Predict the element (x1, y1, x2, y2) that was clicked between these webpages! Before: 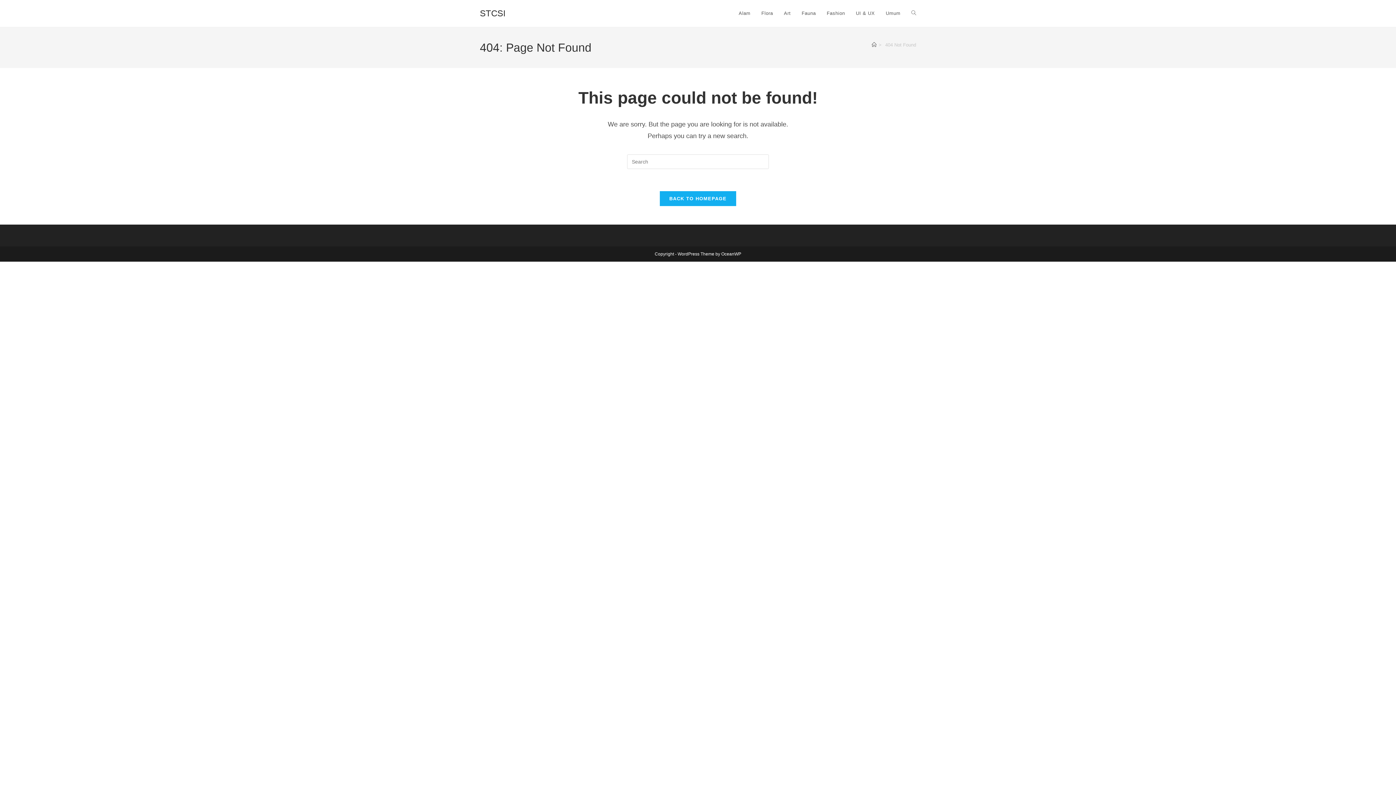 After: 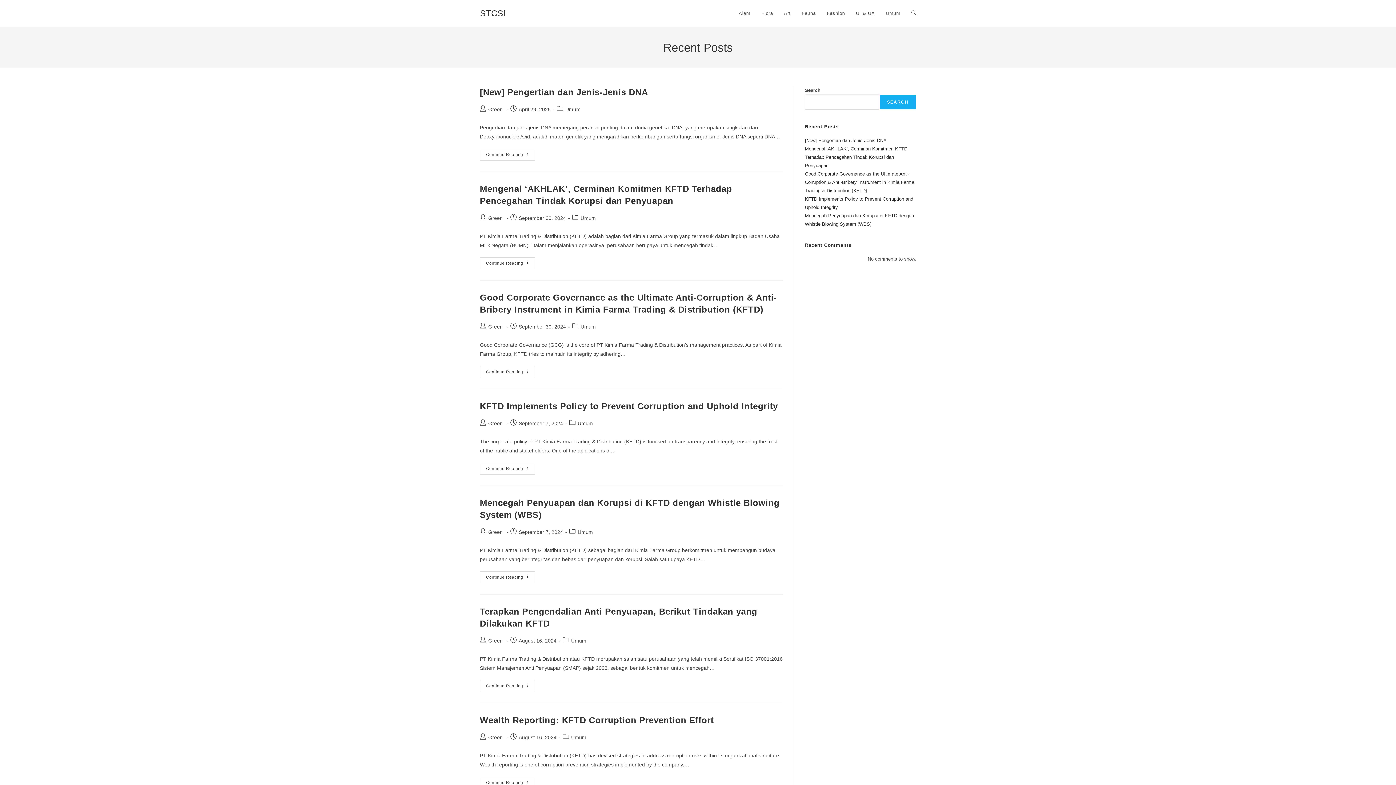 Action: bbox: (480, 8, 505, 18) label: STCSI